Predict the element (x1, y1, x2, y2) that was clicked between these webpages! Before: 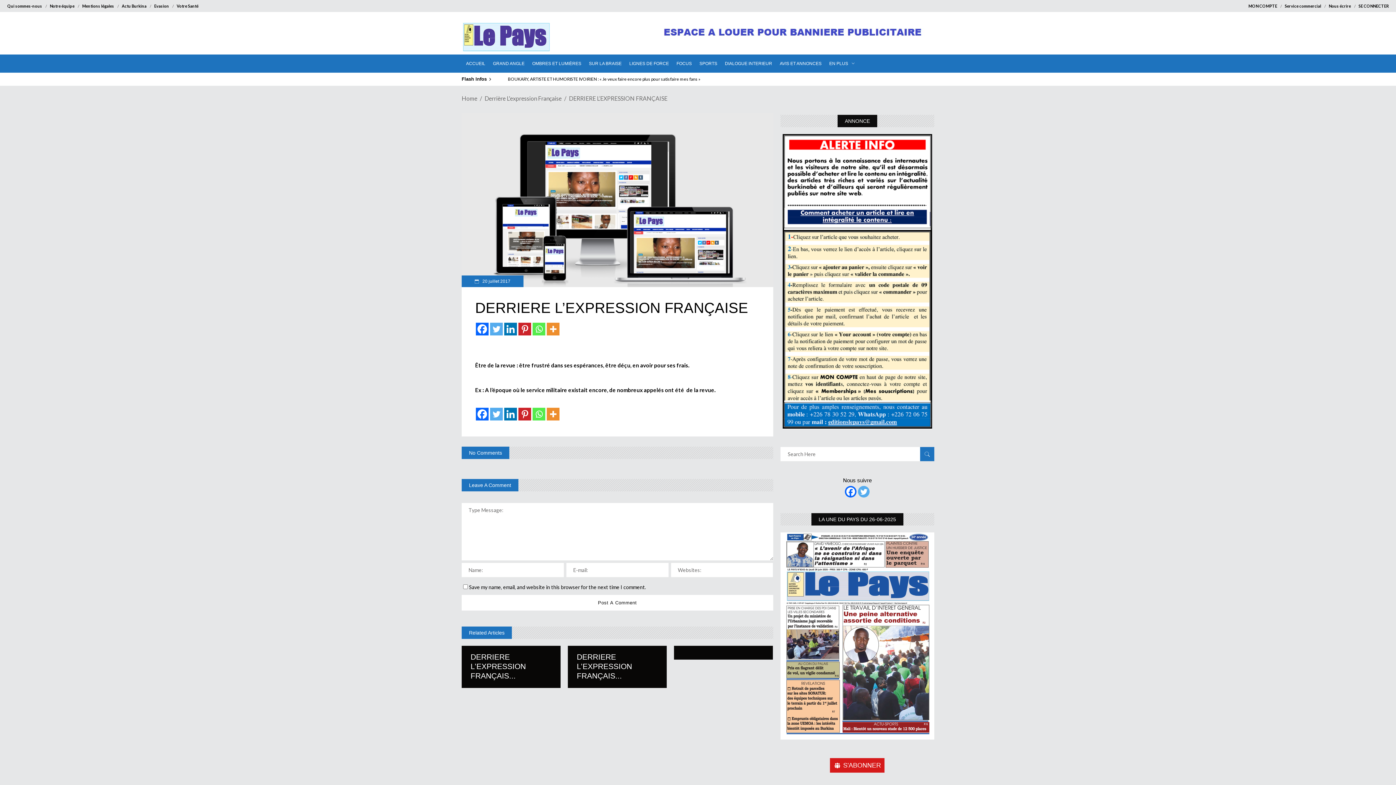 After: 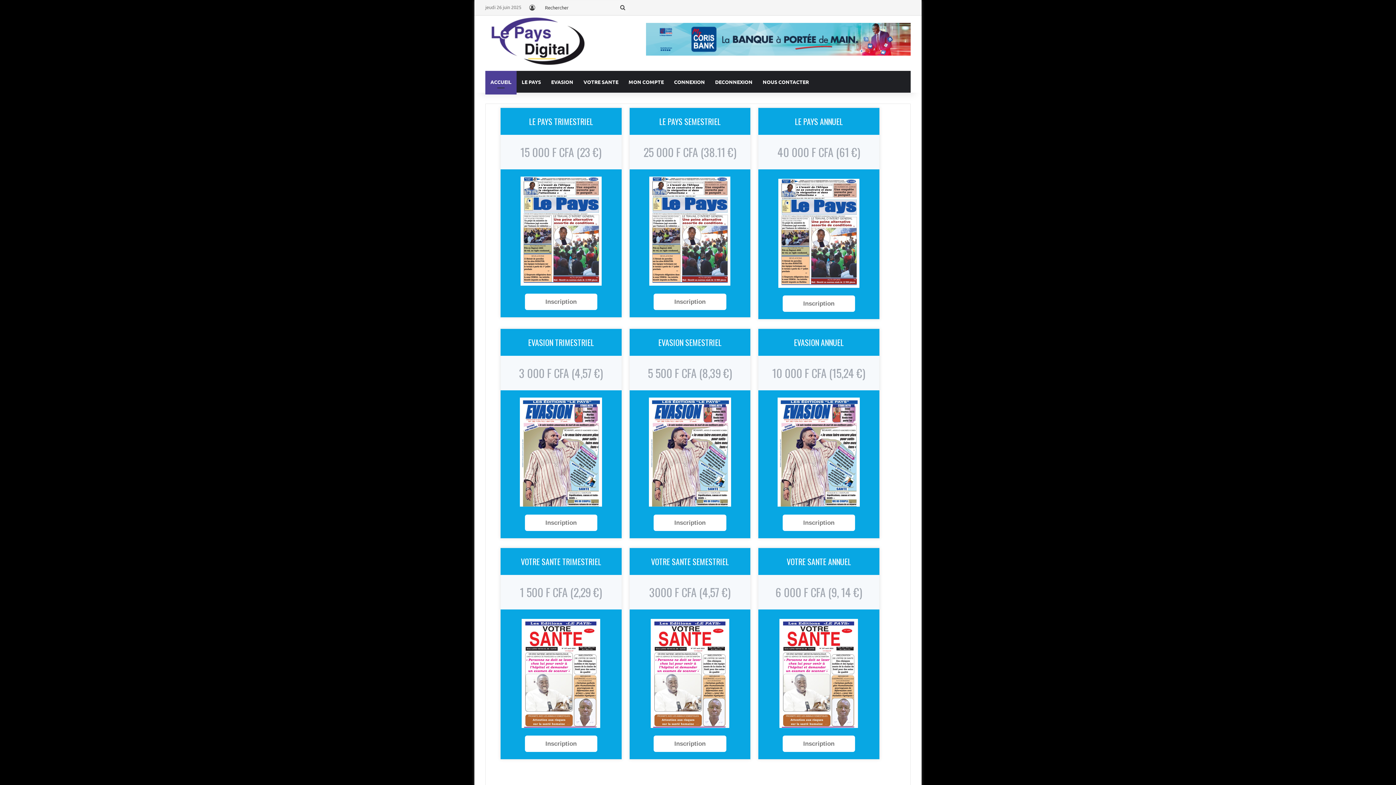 Action: bbox: (830, 758, 884, 772) label: S'ABONNER